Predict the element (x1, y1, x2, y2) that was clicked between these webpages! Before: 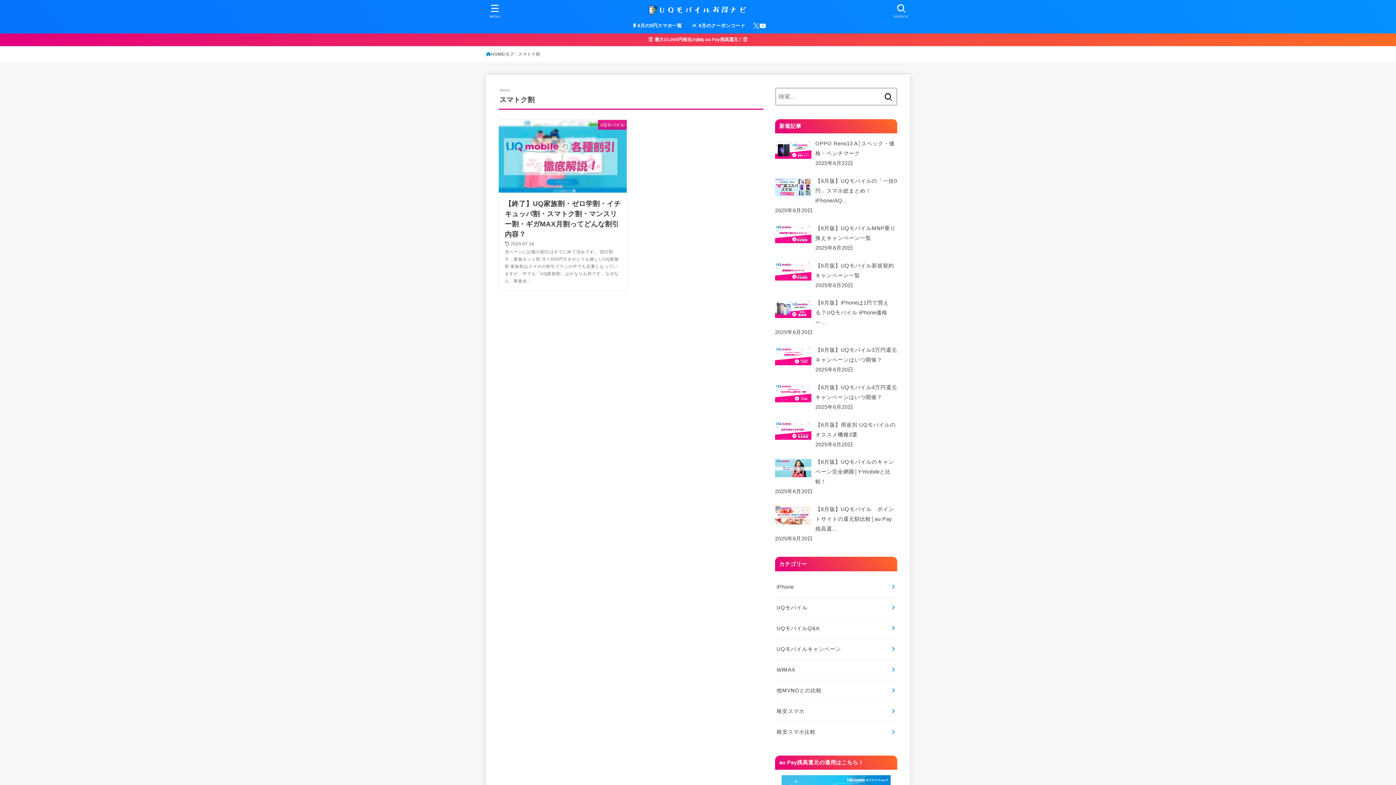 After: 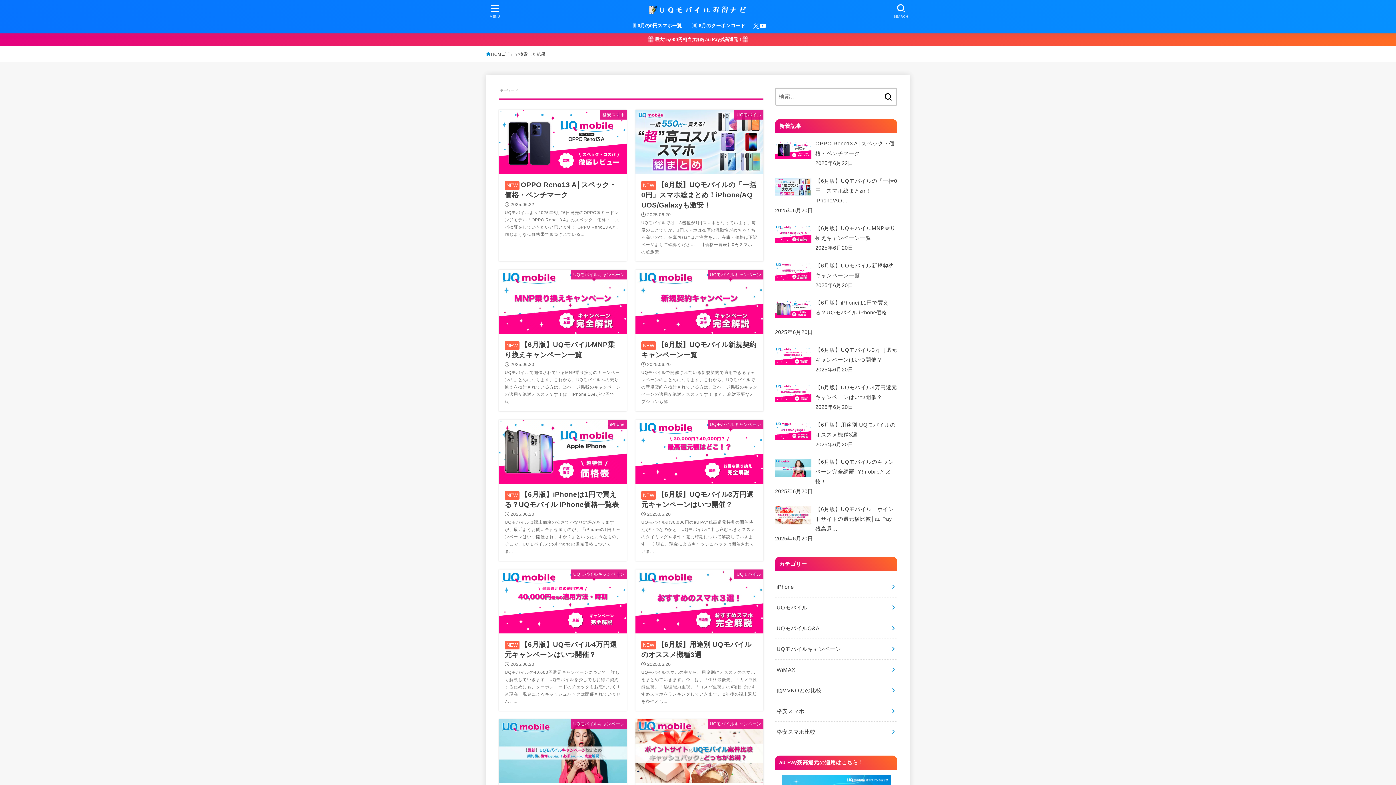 Action: bbox: (880, 87, 896, 105)